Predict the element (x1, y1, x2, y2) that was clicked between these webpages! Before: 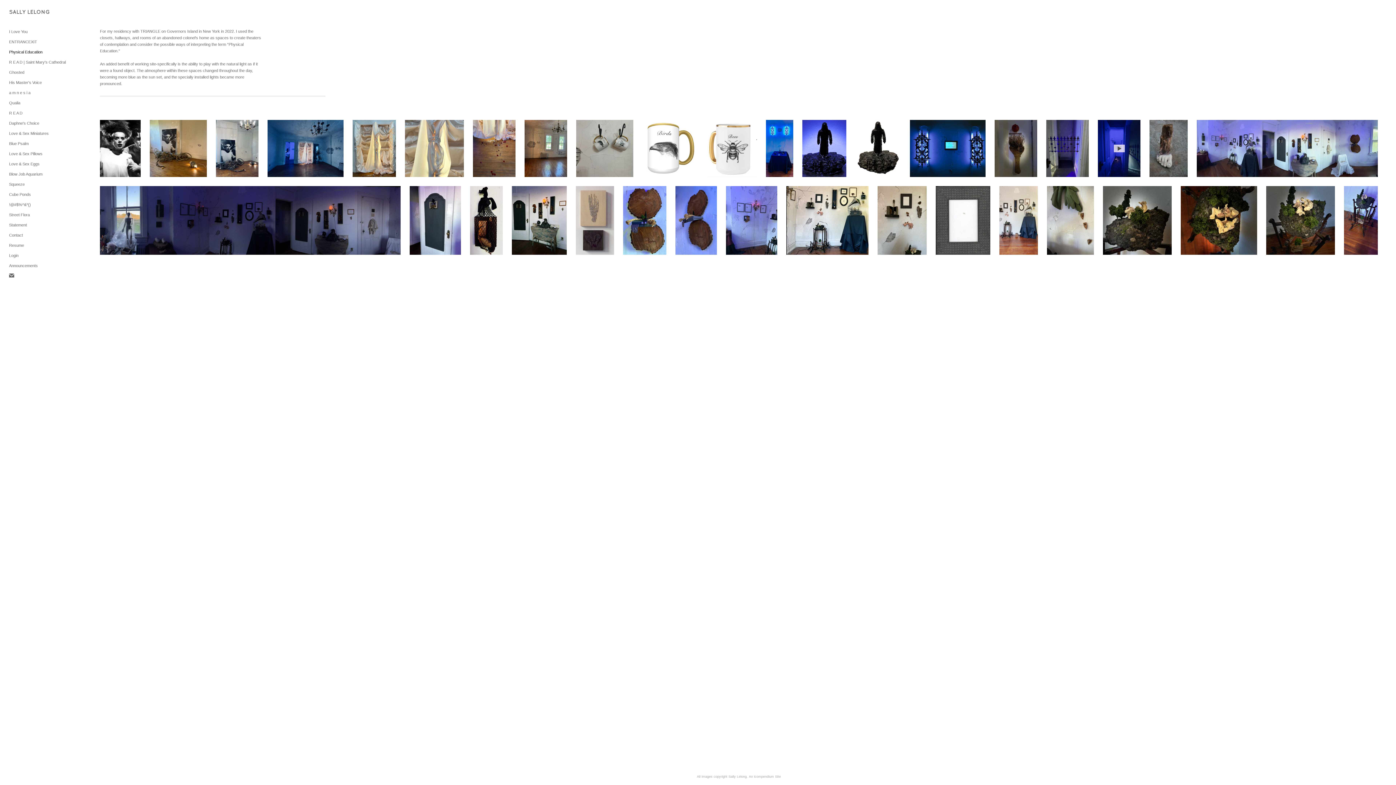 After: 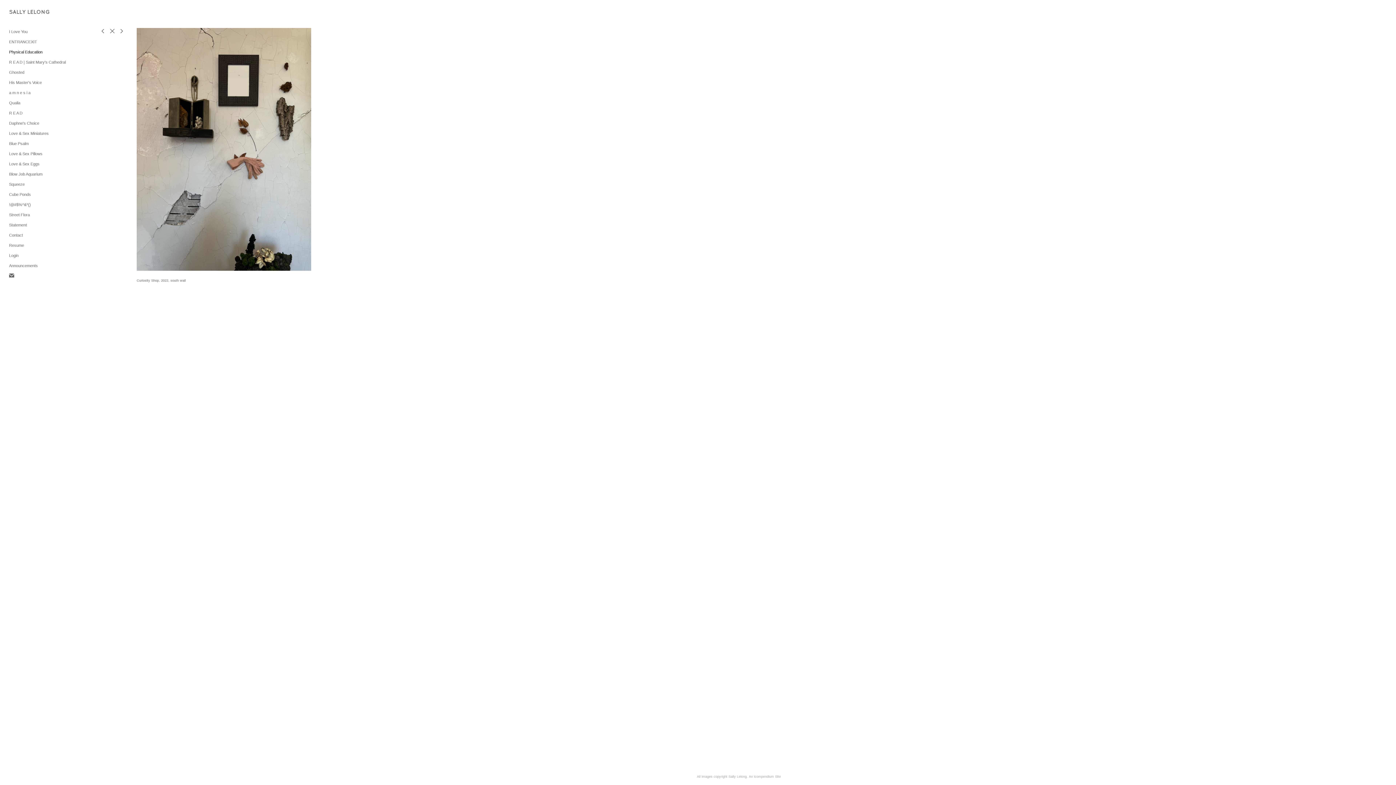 Action: bbox: (877, 186, 926, 254)